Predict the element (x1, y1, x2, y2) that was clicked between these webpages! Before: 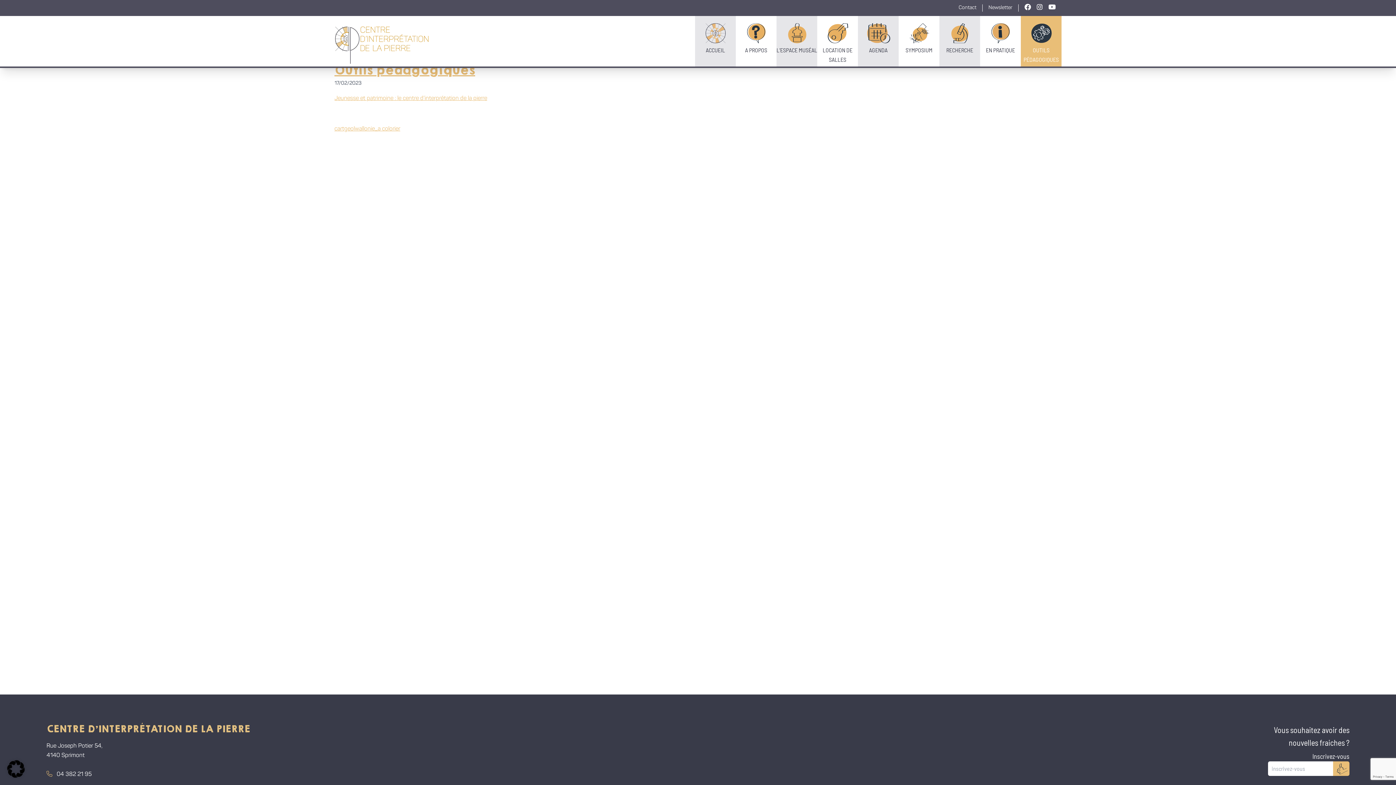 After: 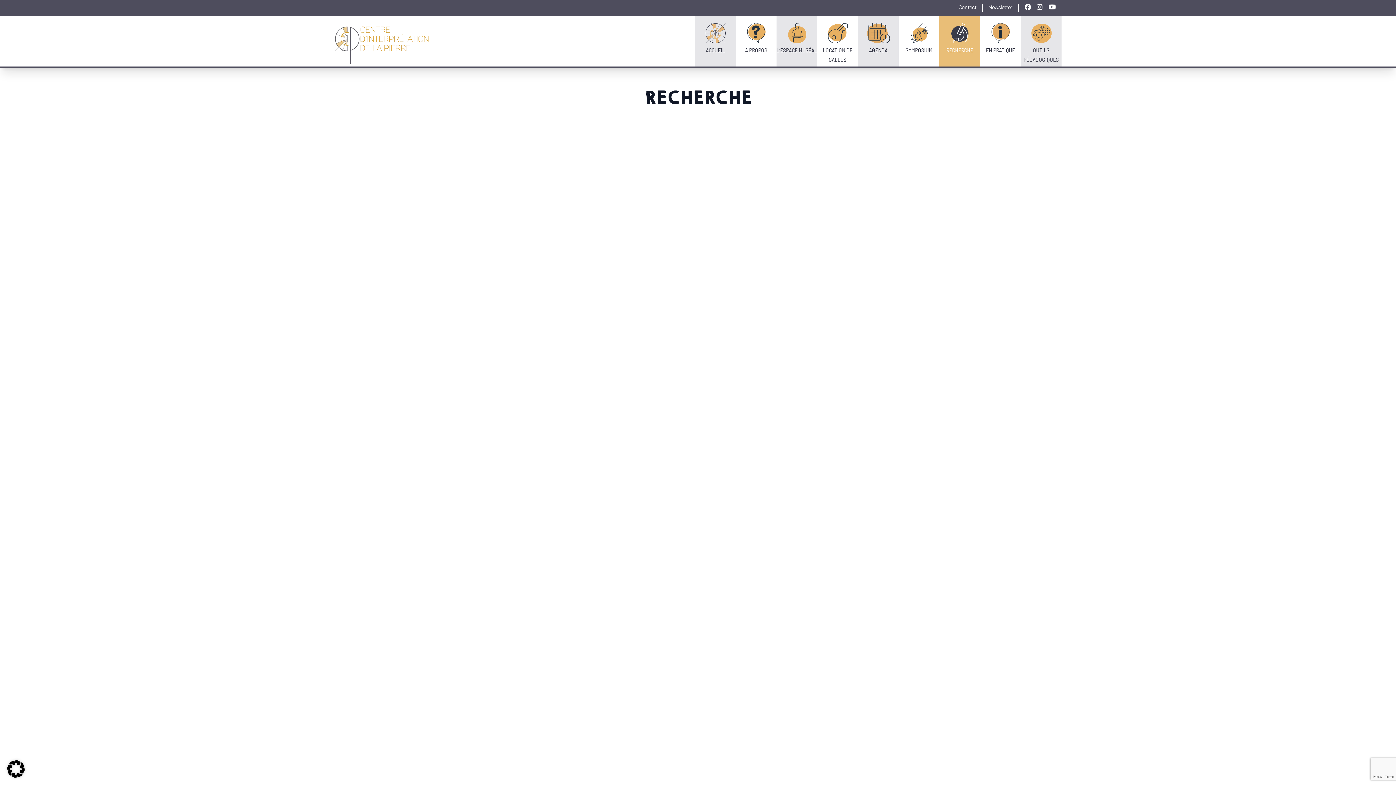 Action: bbox: (939, 16, 980, 66) label: RECHERCHE